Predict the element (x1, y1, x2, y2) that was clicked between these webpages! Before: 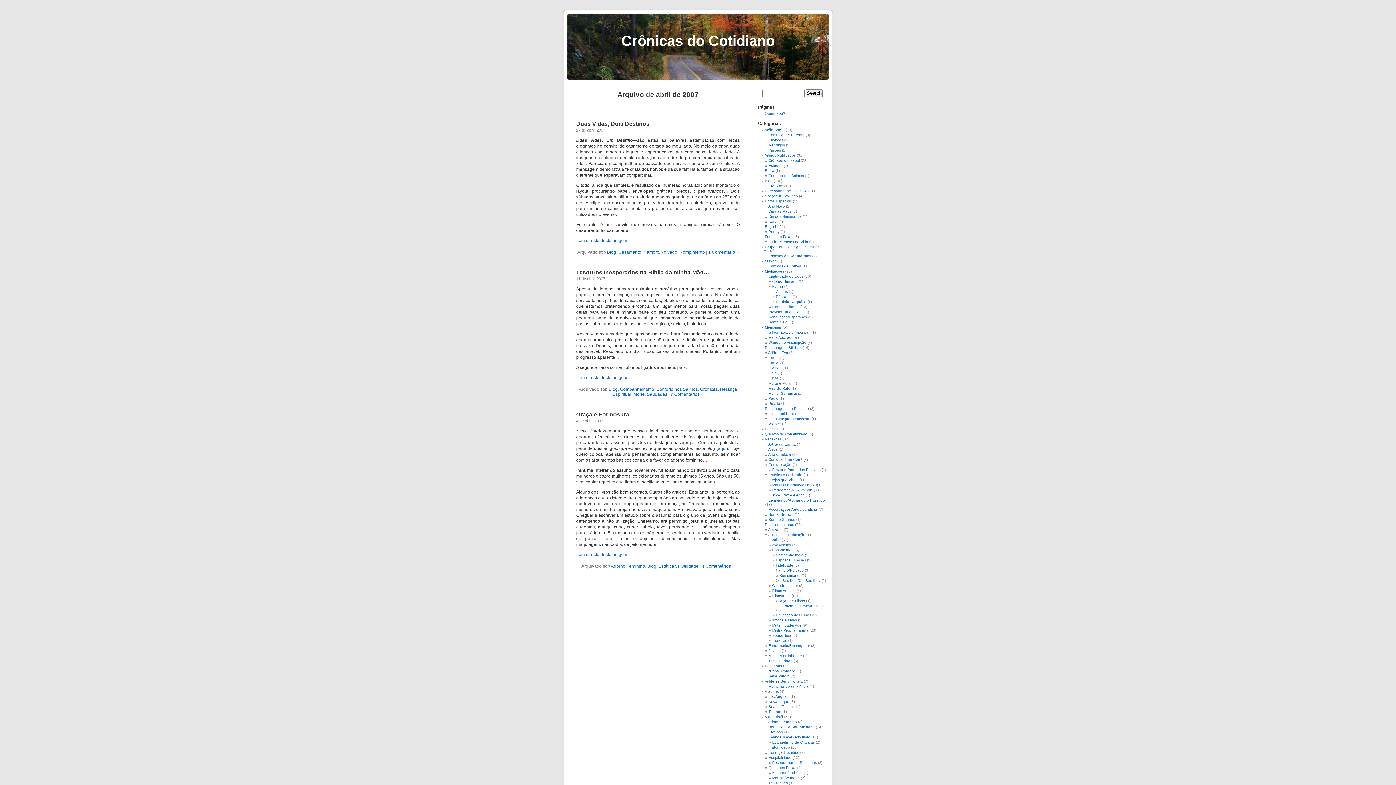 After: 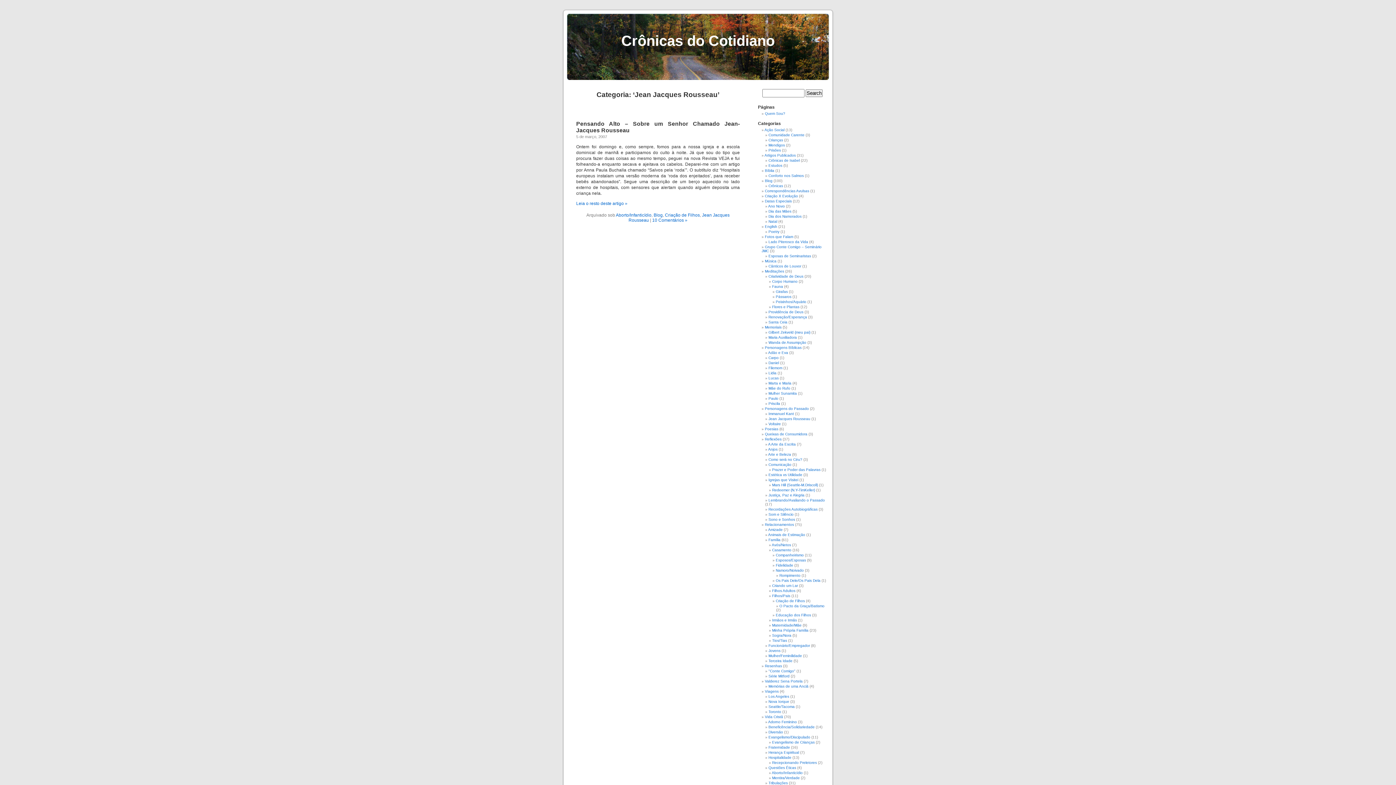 Action: label: Jean Jacques Rousseau bbox: (768, 417, 810, 421)